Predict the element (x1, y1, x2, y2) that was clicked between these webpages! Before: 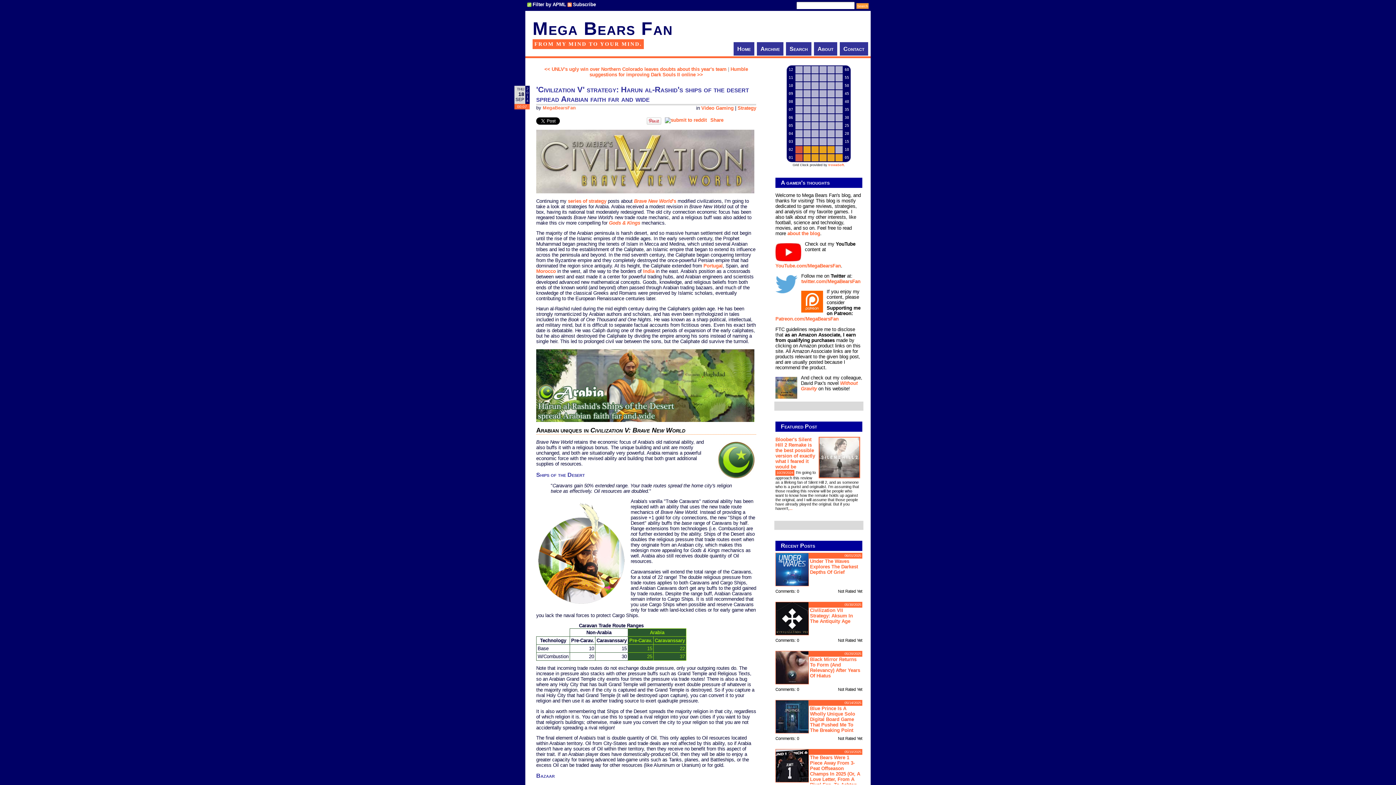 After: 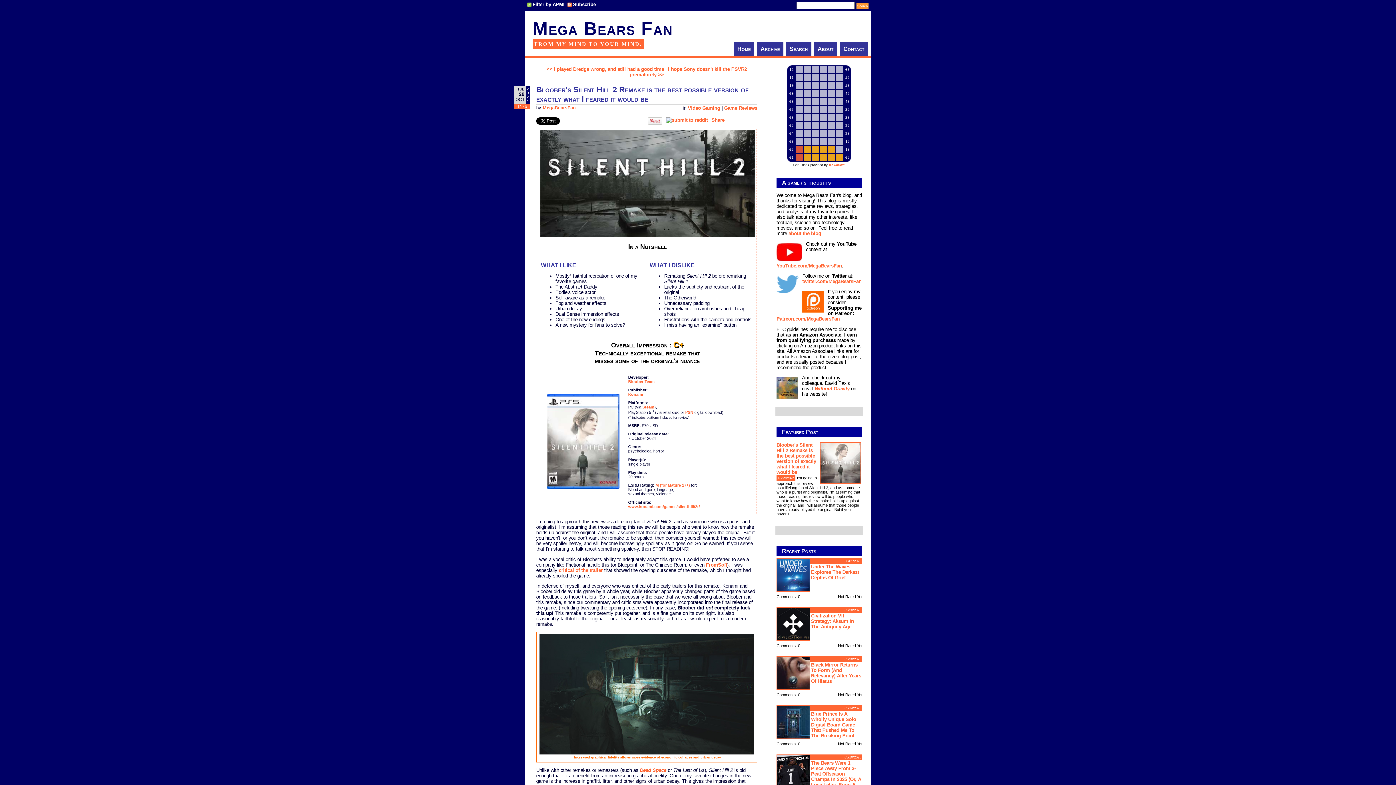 Action: bbox: (775, 436, 860, 469) label: Bloober's Silent Hill 2 Remake is the best possible version of exactly what I feared it would be